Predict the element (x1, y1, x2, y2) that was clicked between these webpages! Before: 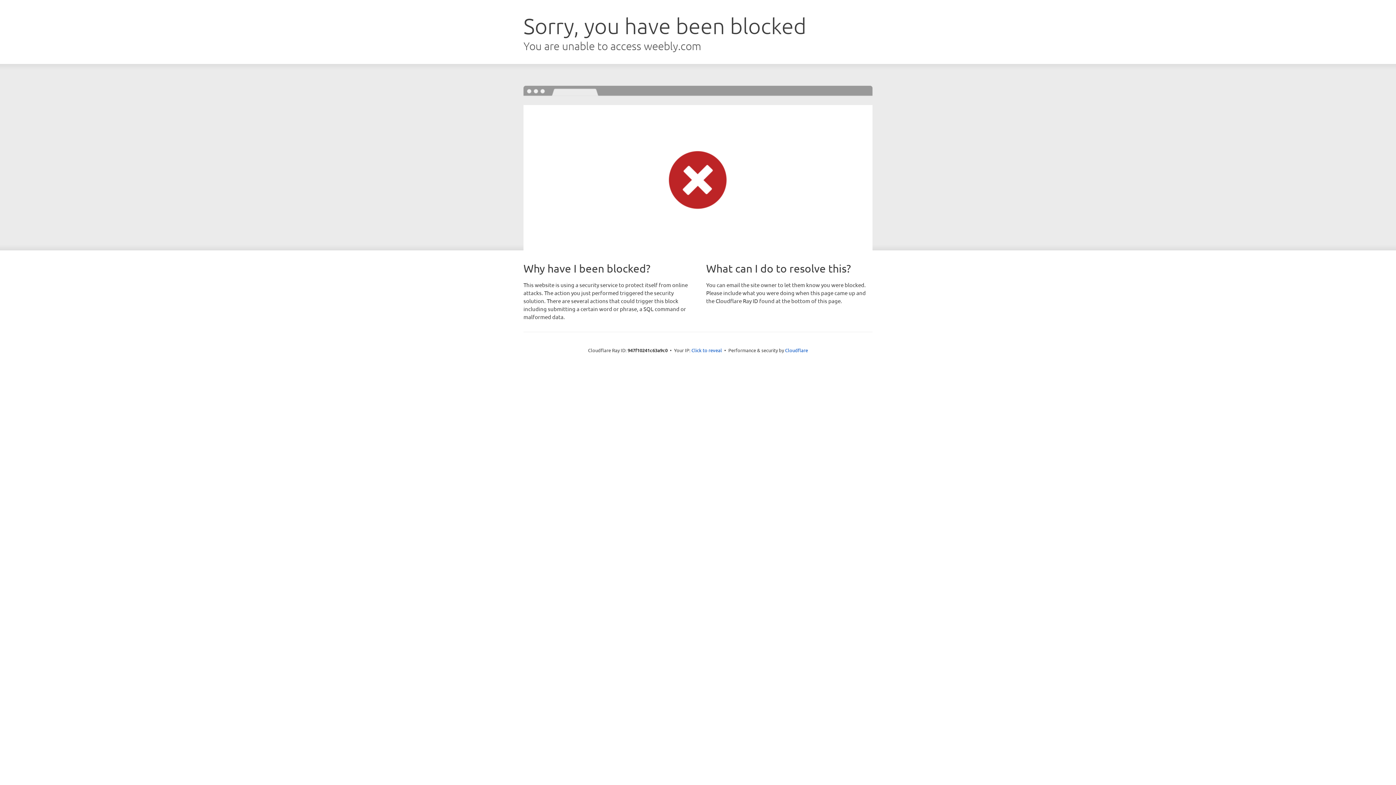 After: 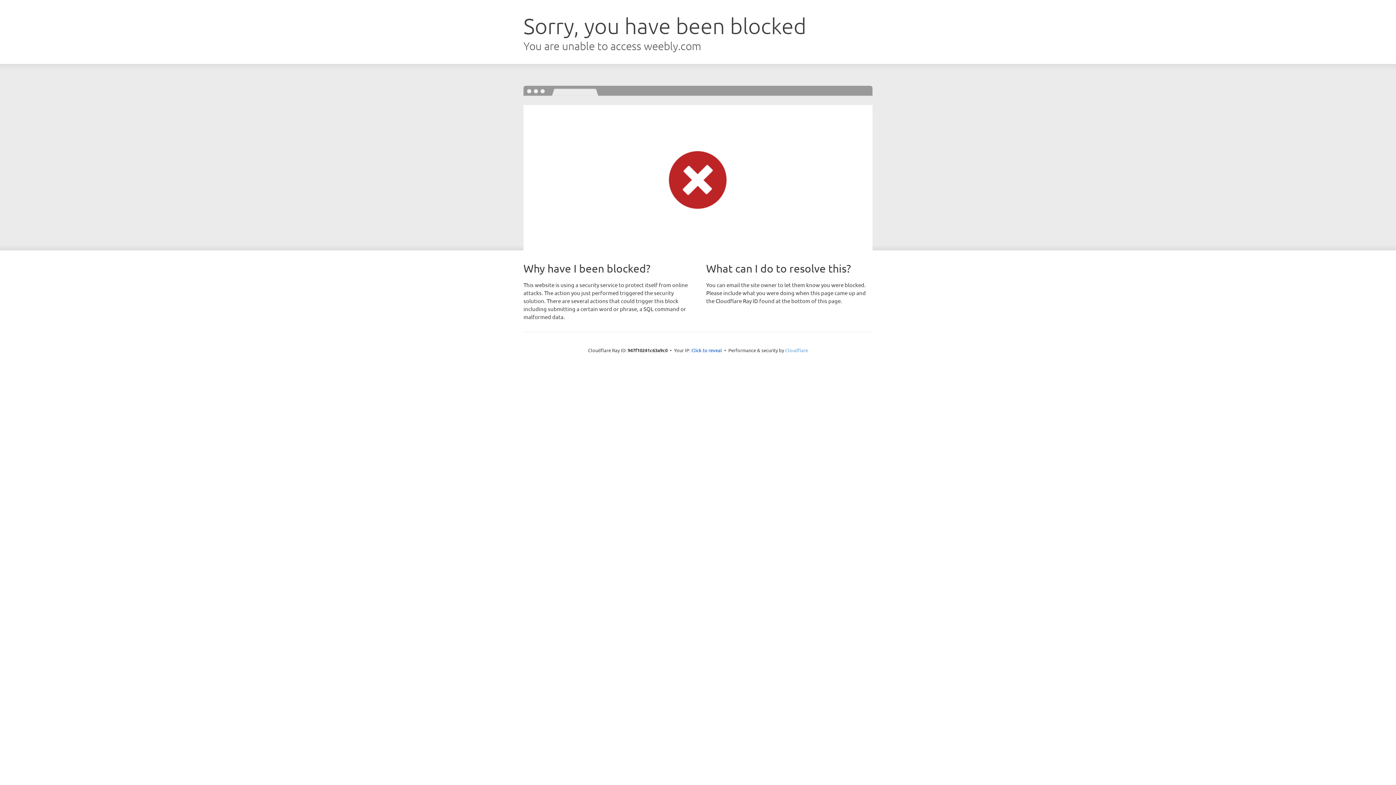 Action: label: Cloudflare bbox: (785, 347, 808, 353)